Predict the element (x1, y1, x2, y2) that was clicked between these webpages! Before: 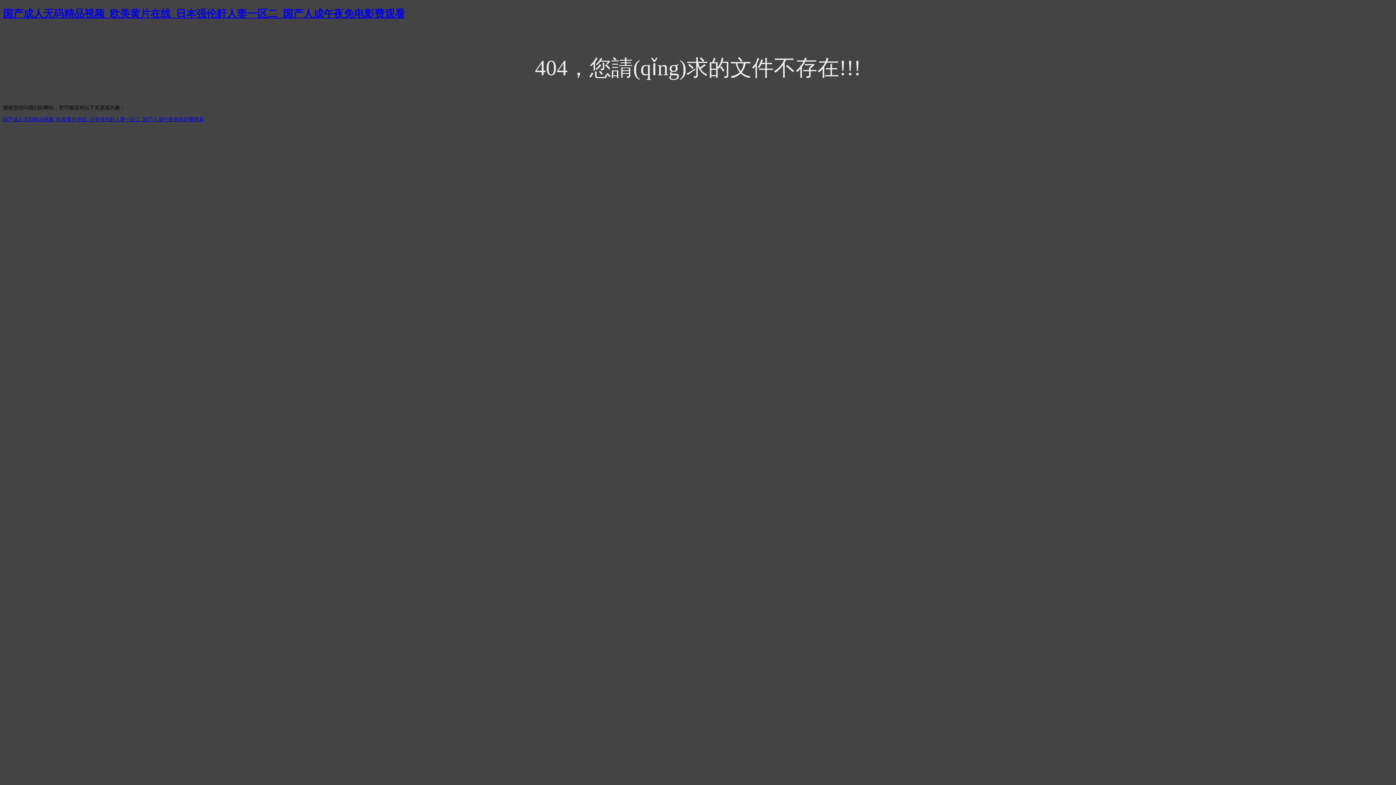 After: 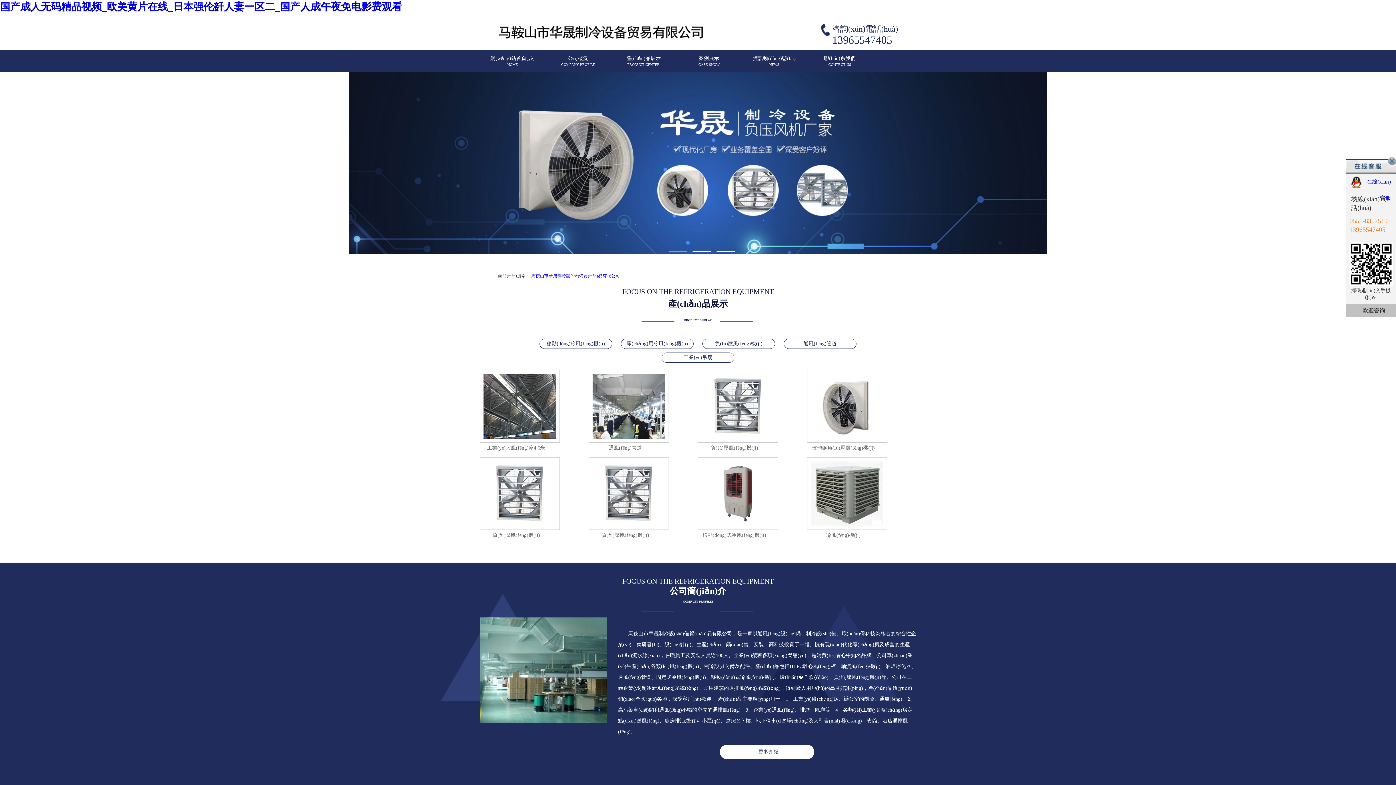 Action: bbox: (2, 116, 204, 122) label: 国产成人无码精品视频_欧美黄片在线_日本强伦姧人妻一区二_国产人成午夜免电影费观看